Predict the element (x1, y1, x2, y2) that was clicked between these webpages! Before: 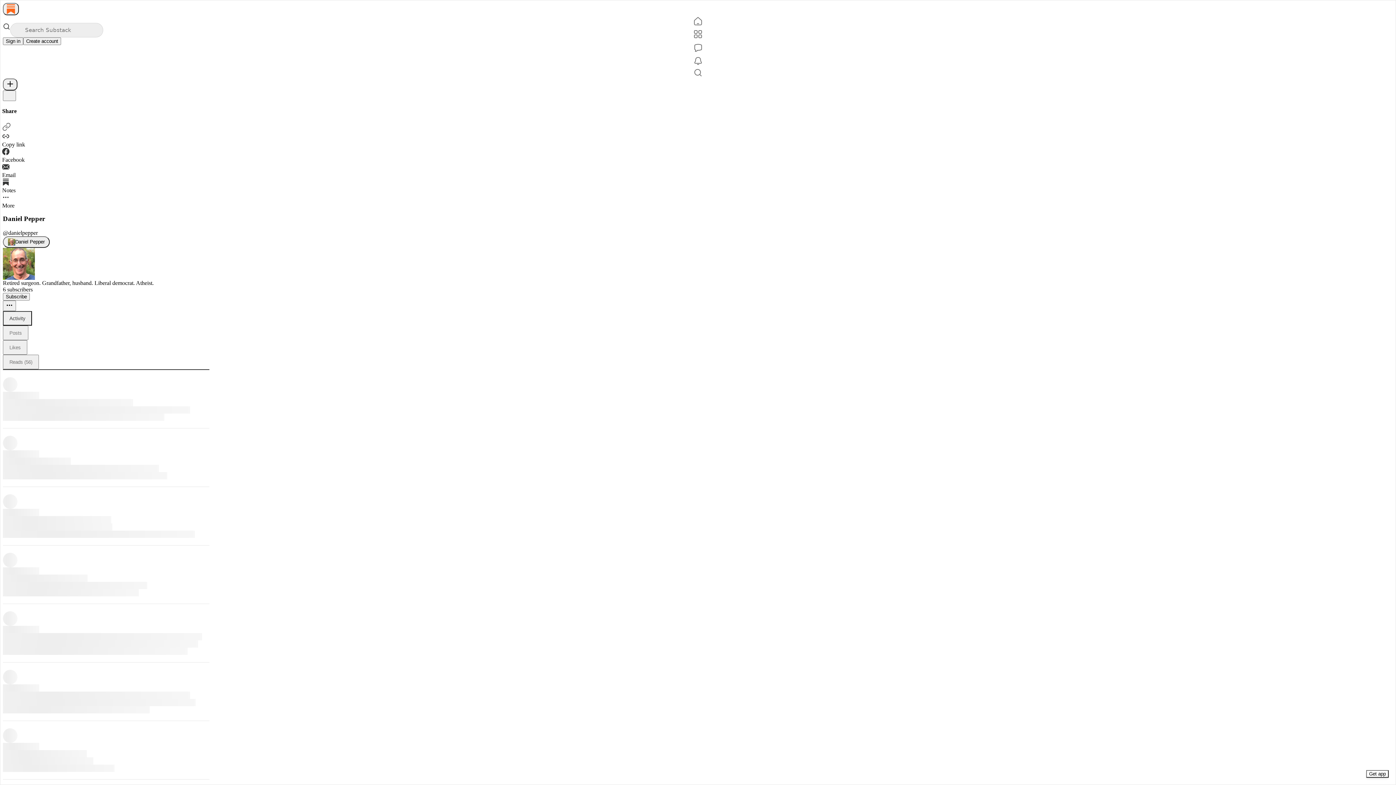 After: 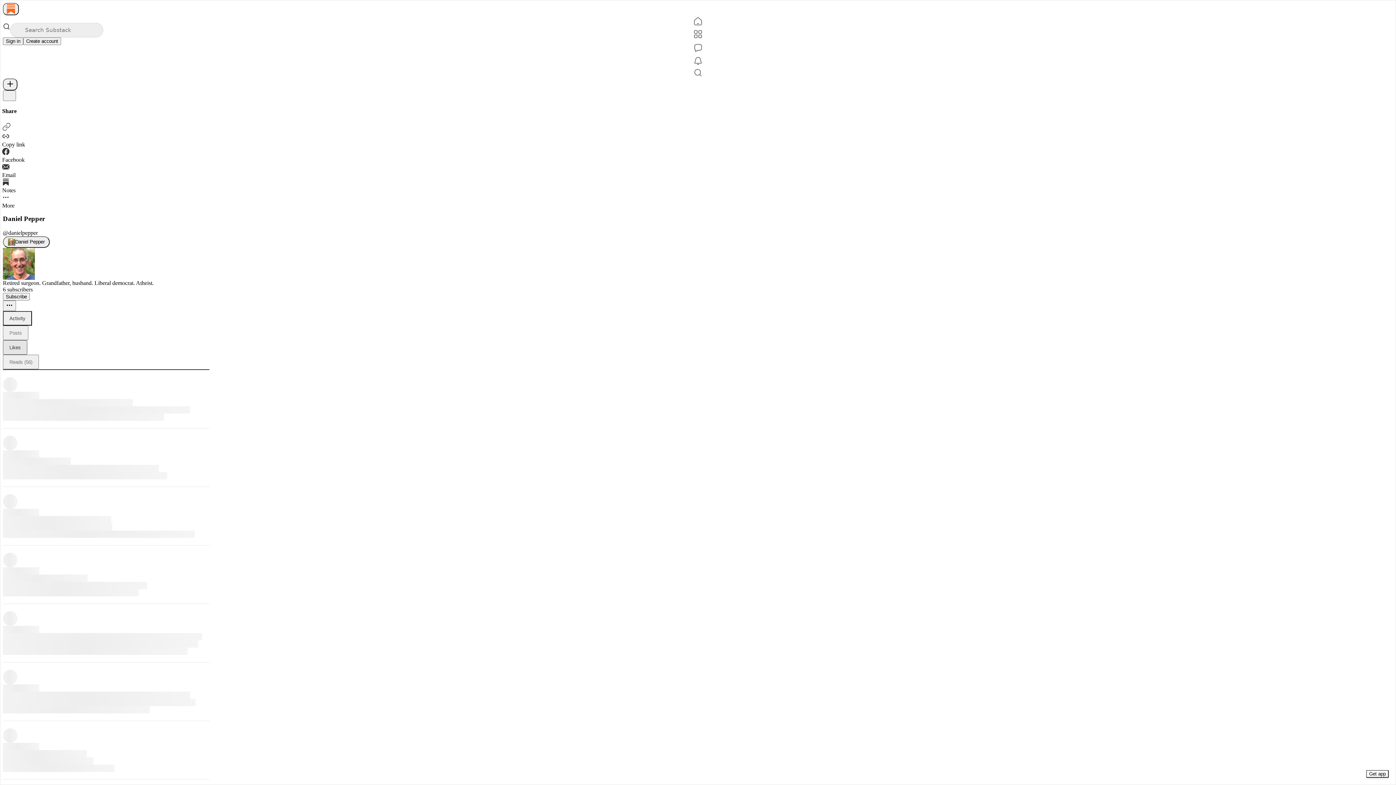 Action: bbox: (2, 340, 27, 354) label: Likes